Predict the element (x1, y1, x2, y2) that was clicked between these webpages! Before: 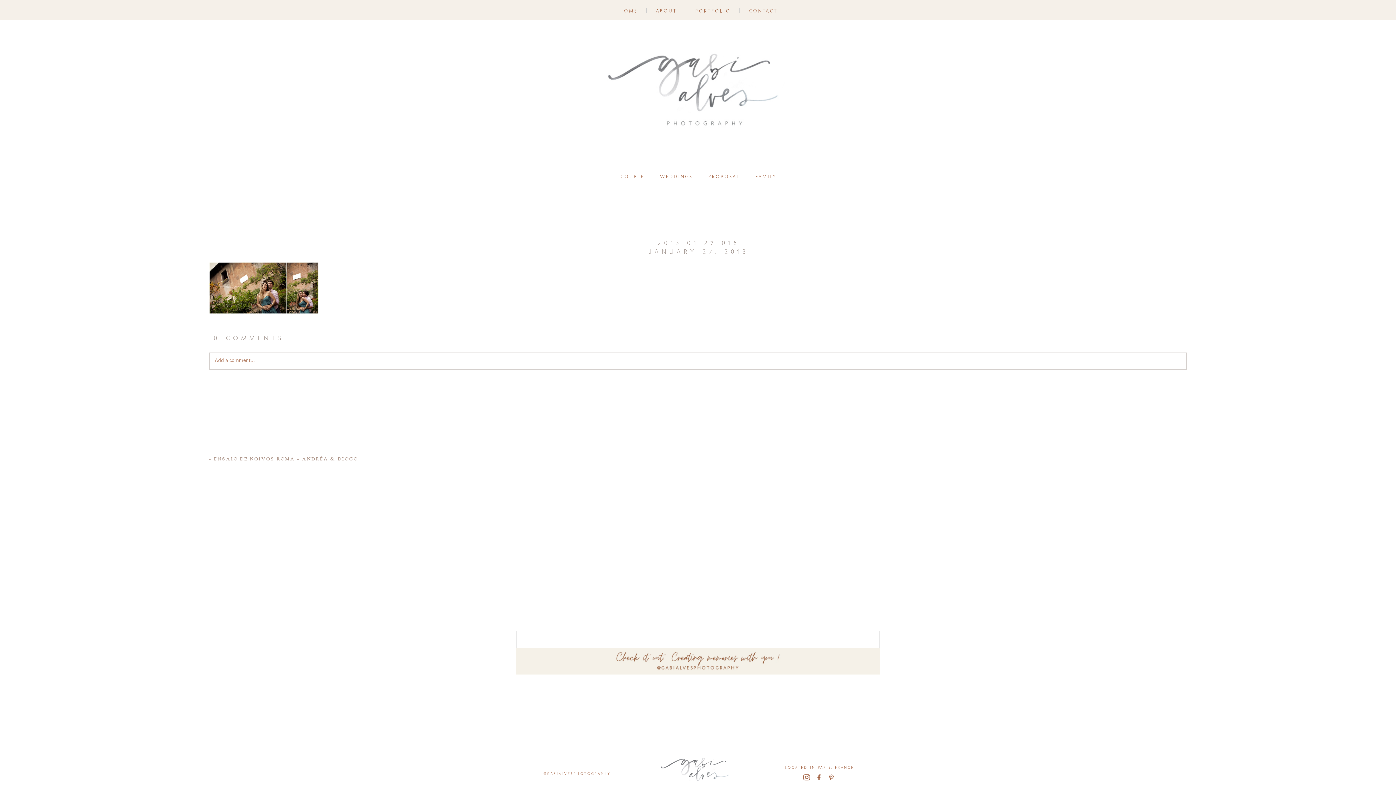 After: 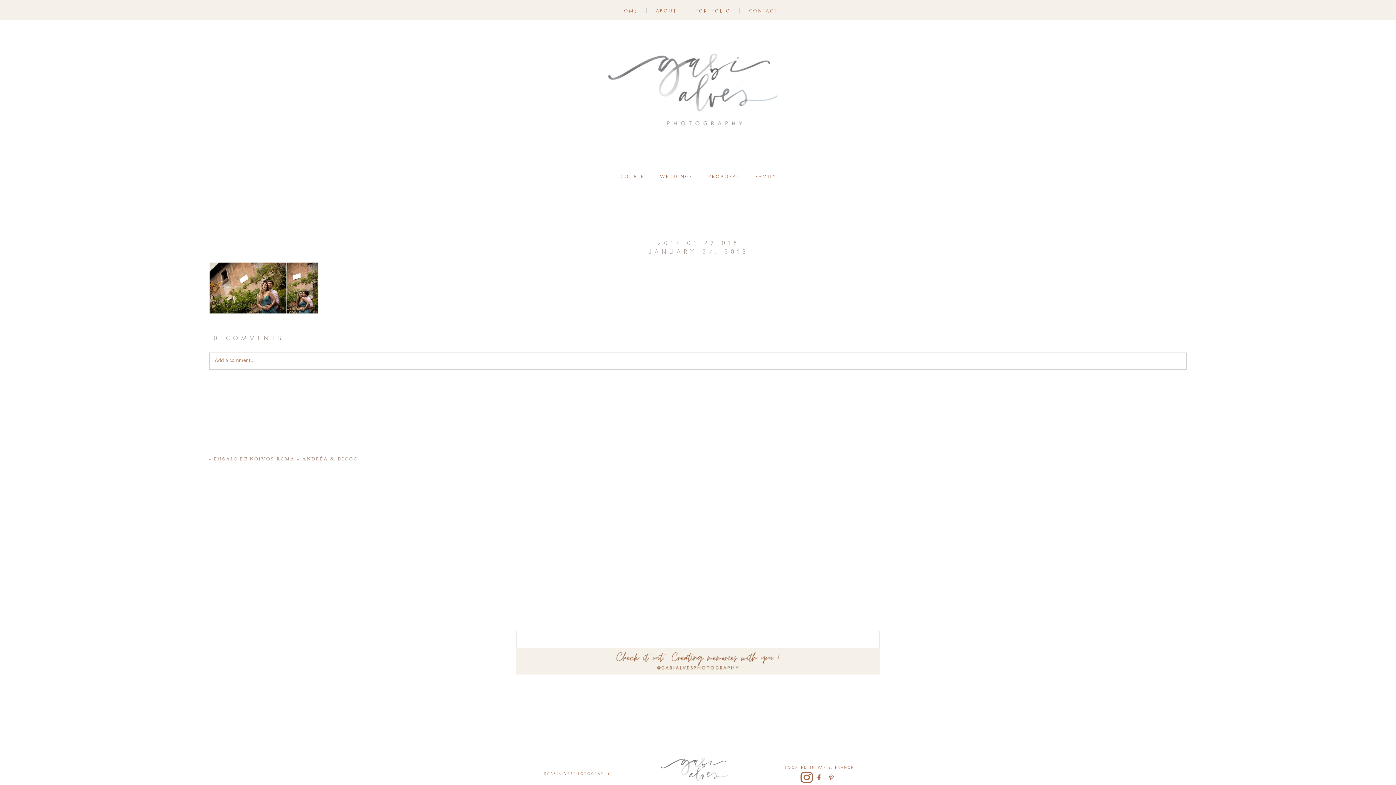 Action: bbox: (800, 771, 813, 783)